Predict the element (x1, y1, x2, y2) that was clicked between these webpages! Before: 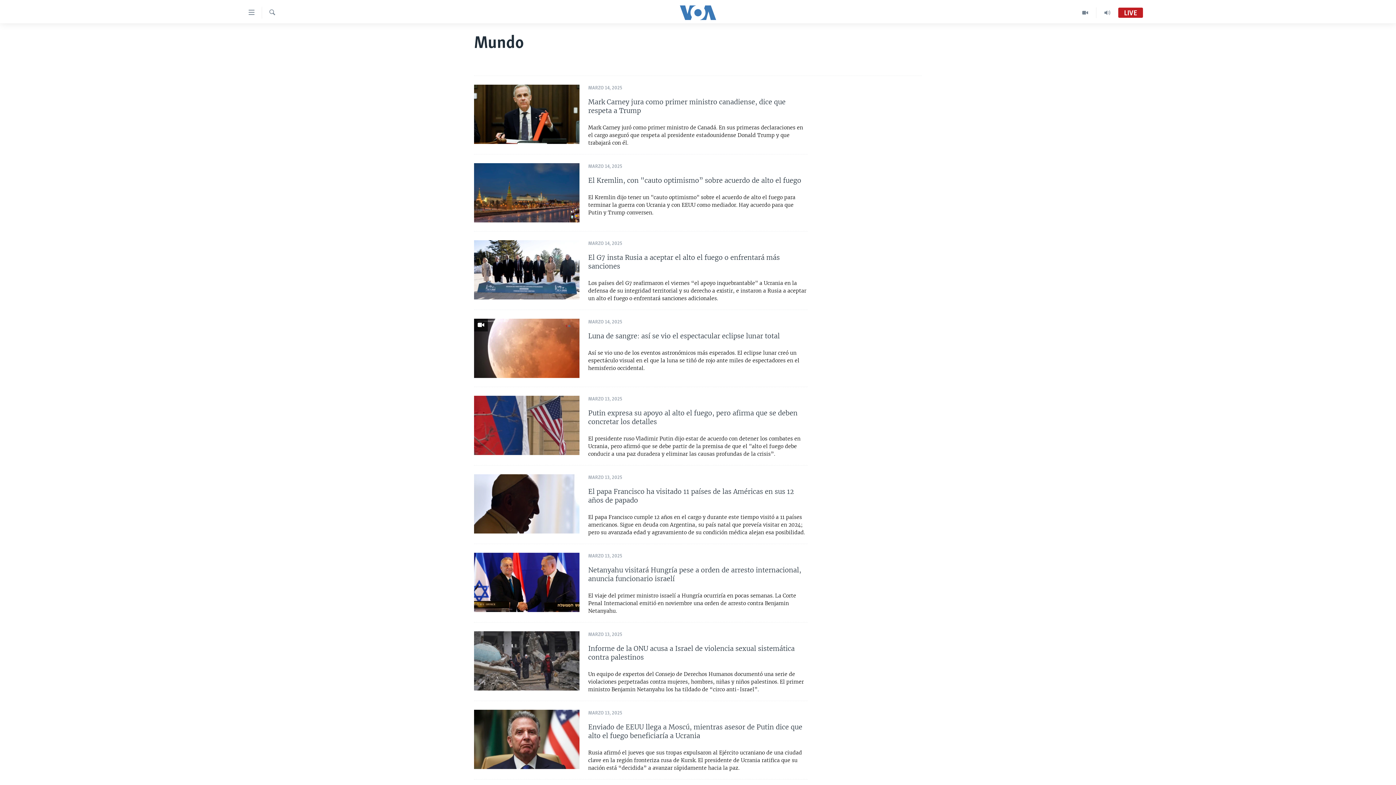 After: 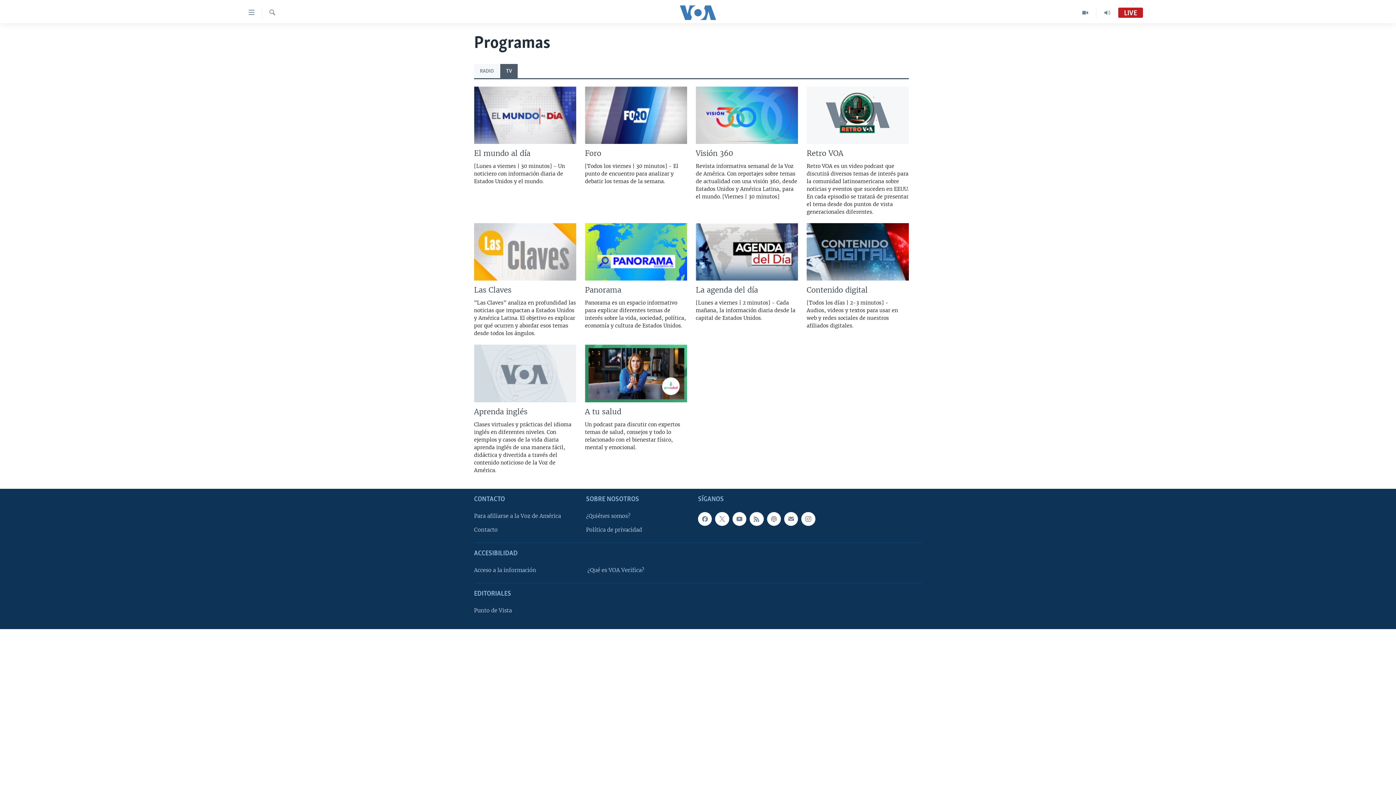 Action: bbox: (1074, 7, 1096, 18)